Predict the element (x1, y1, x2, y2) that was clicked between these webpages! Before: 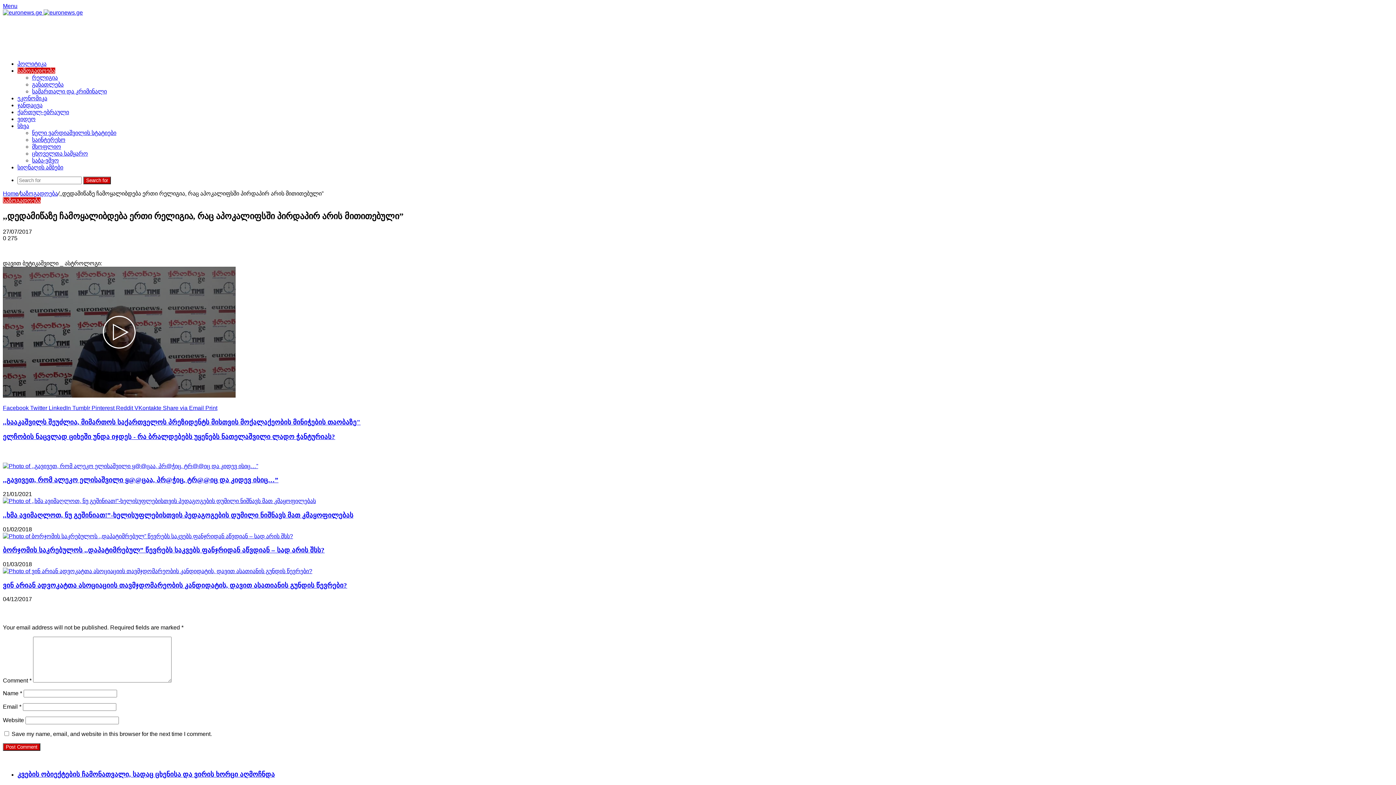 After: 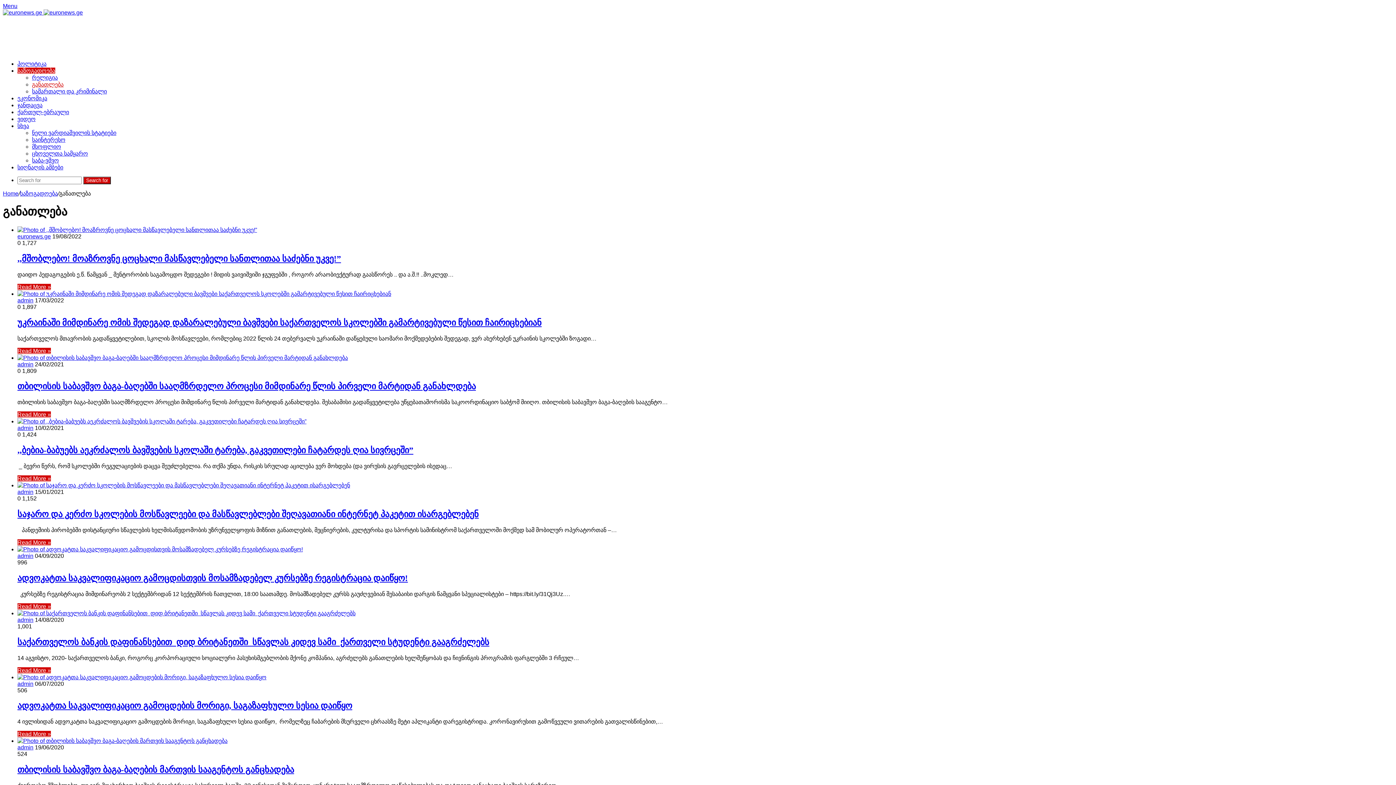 Action: bbox: (32, 81, 63, 87) label: განათლება